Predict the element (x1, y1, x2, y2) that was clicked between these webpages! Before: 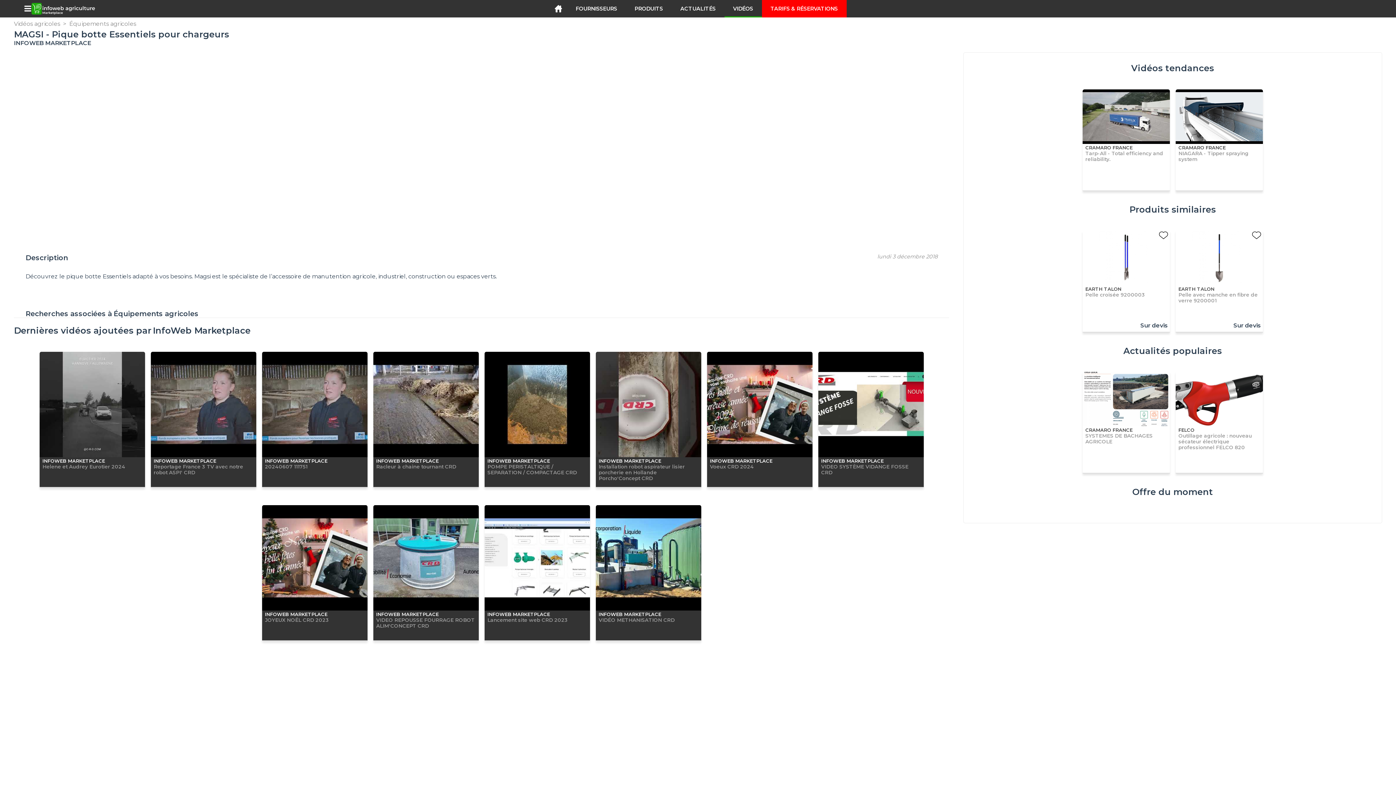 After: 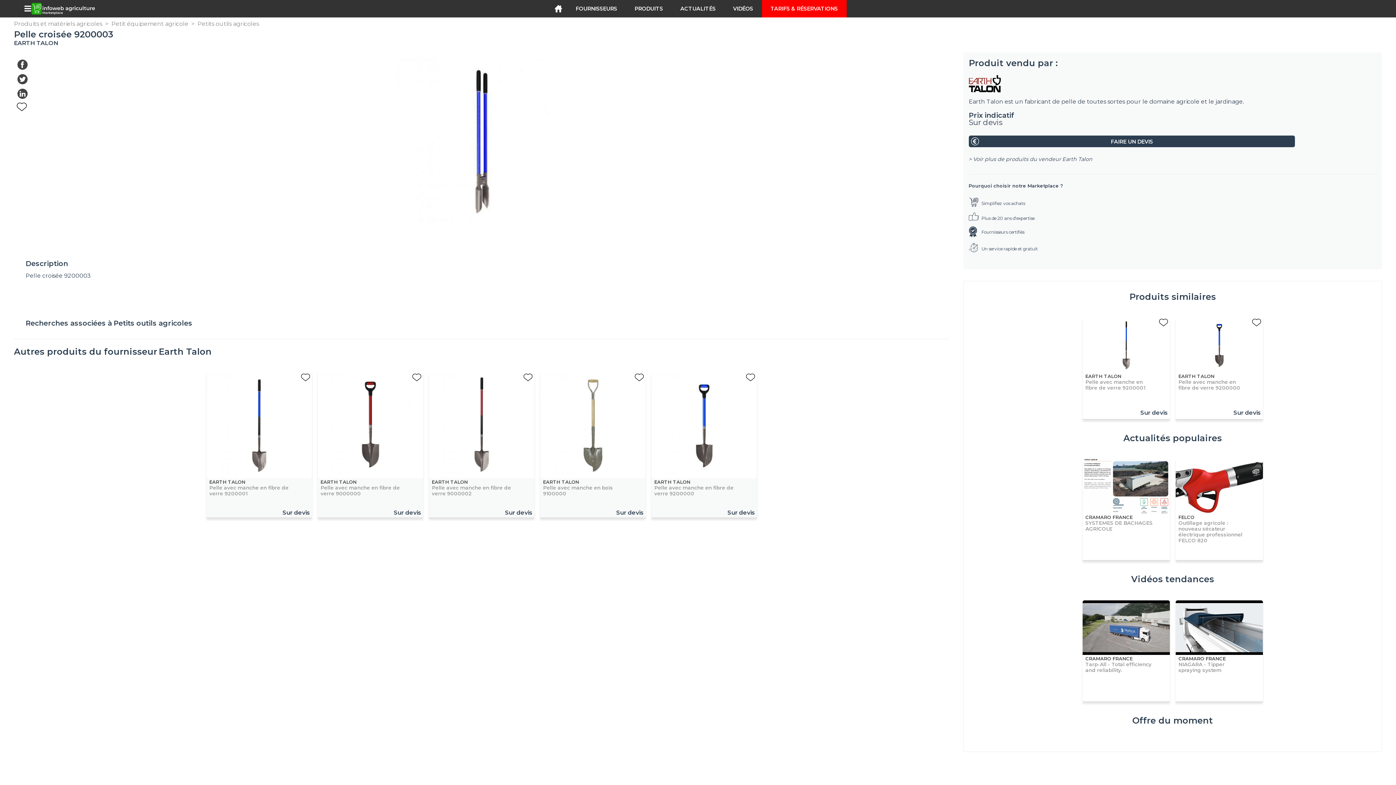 Action: label: EARTH TALON
Pelle croisée 9200003
Sur devis bbox: (1082, 230, 1170, 329)